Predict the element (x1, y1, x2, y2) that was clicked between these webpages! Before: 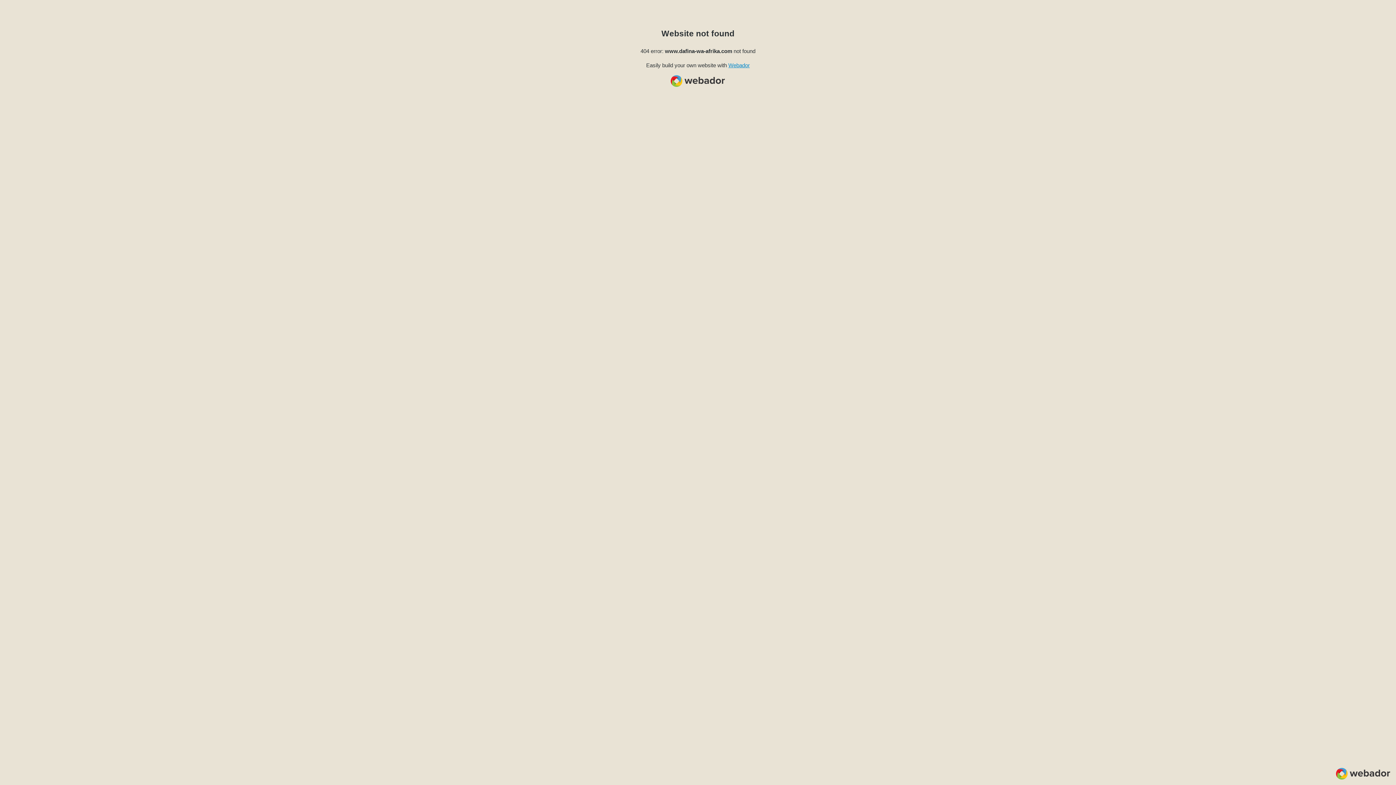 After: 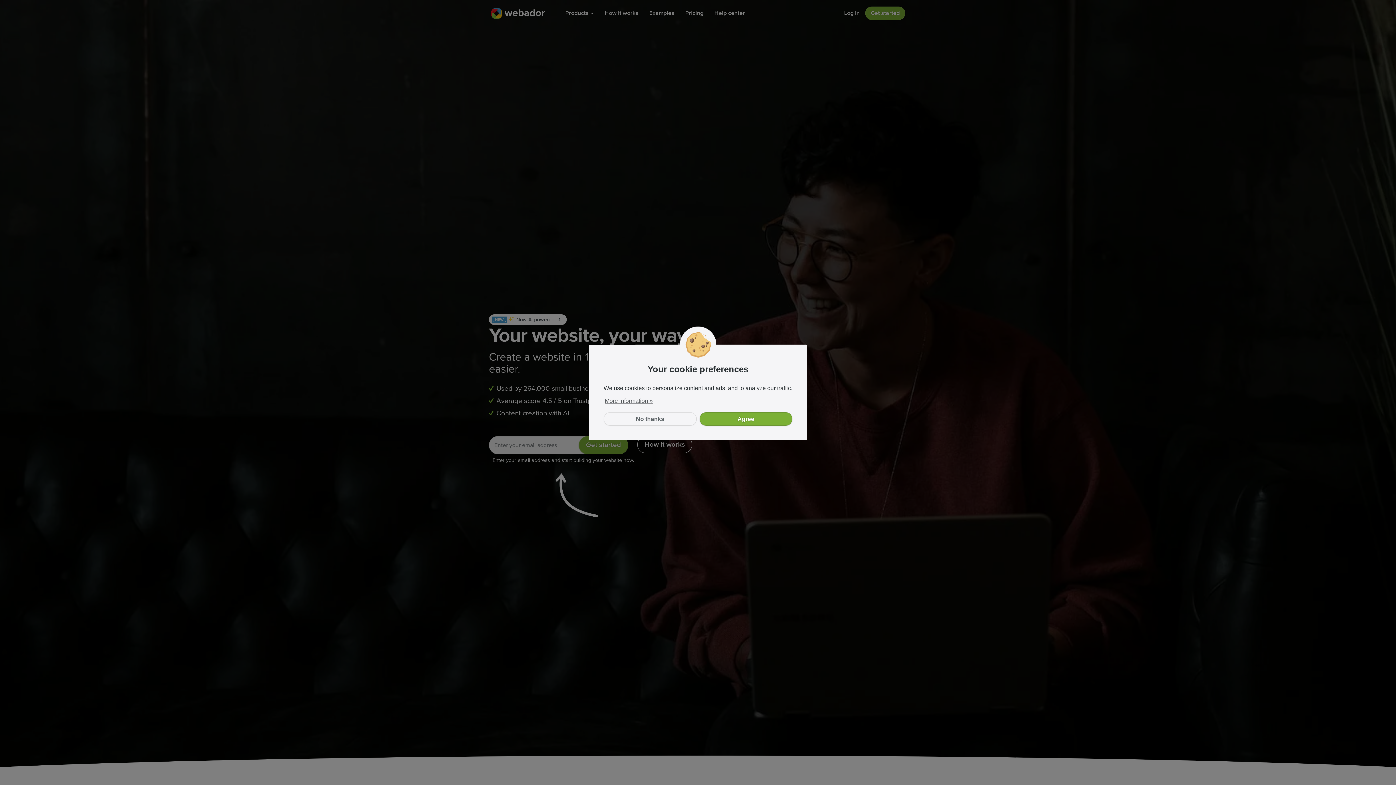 Action: label: Webador bbox: (728, 62, 750, 68)